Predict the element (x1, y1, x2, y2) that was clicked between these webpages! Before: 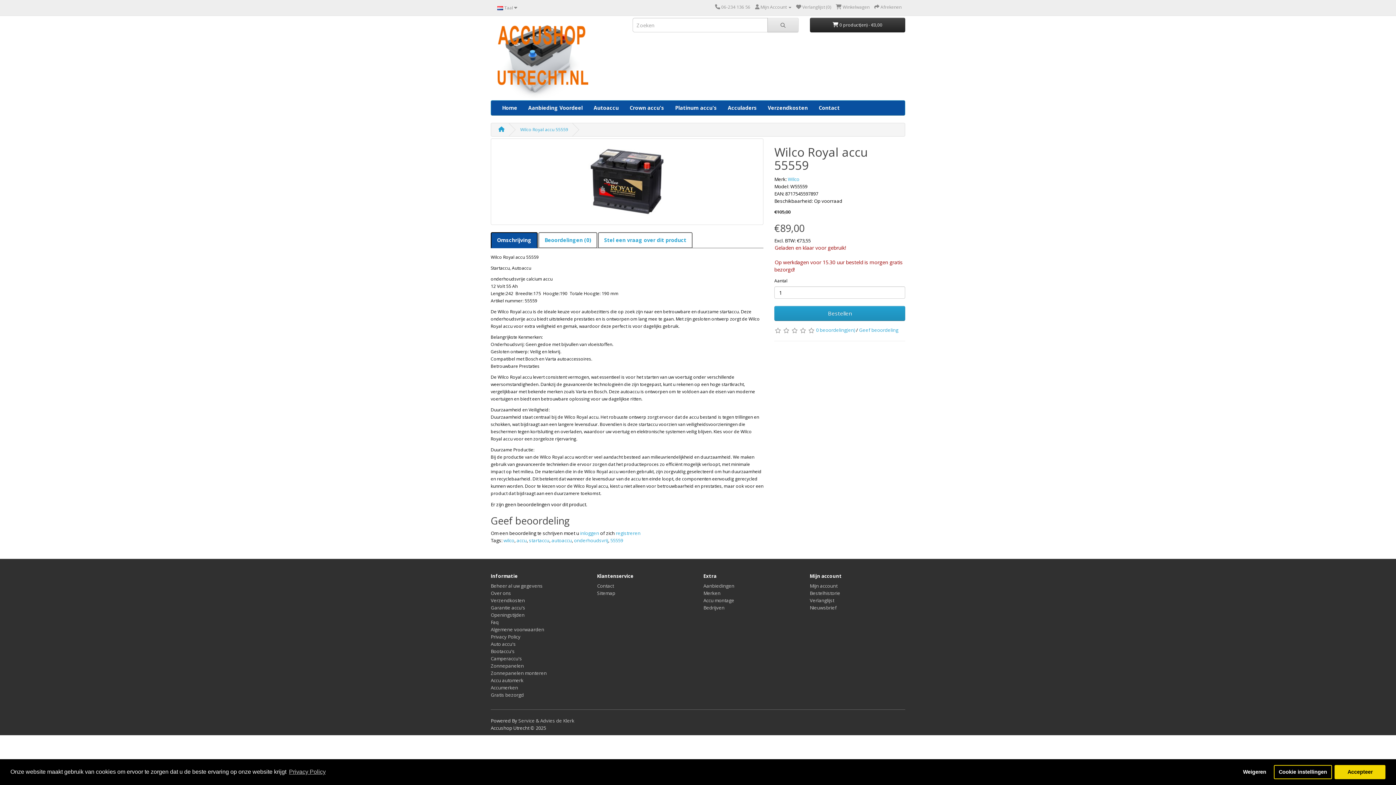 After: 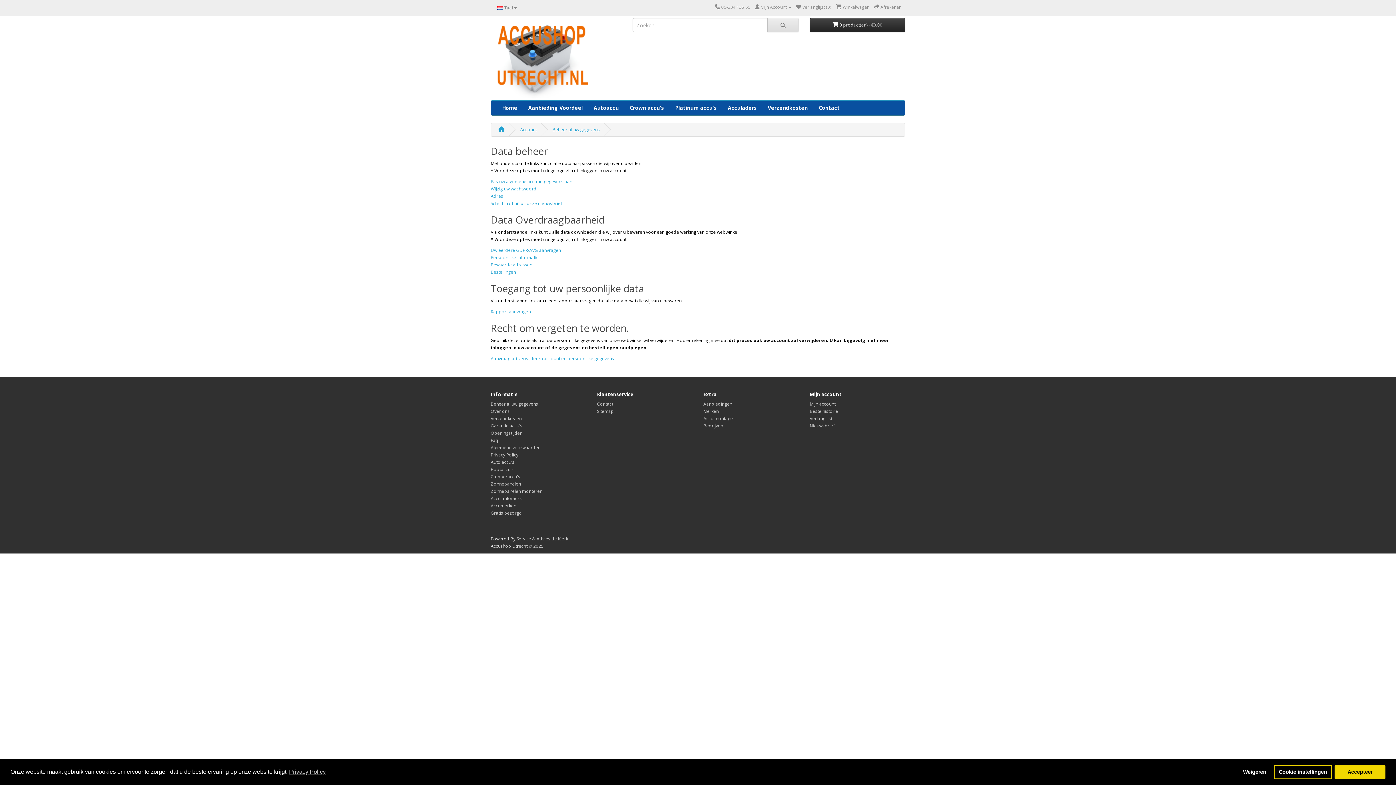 Action: bbox: (490, 582, 542, 589) label: Beheer al uw gegevens